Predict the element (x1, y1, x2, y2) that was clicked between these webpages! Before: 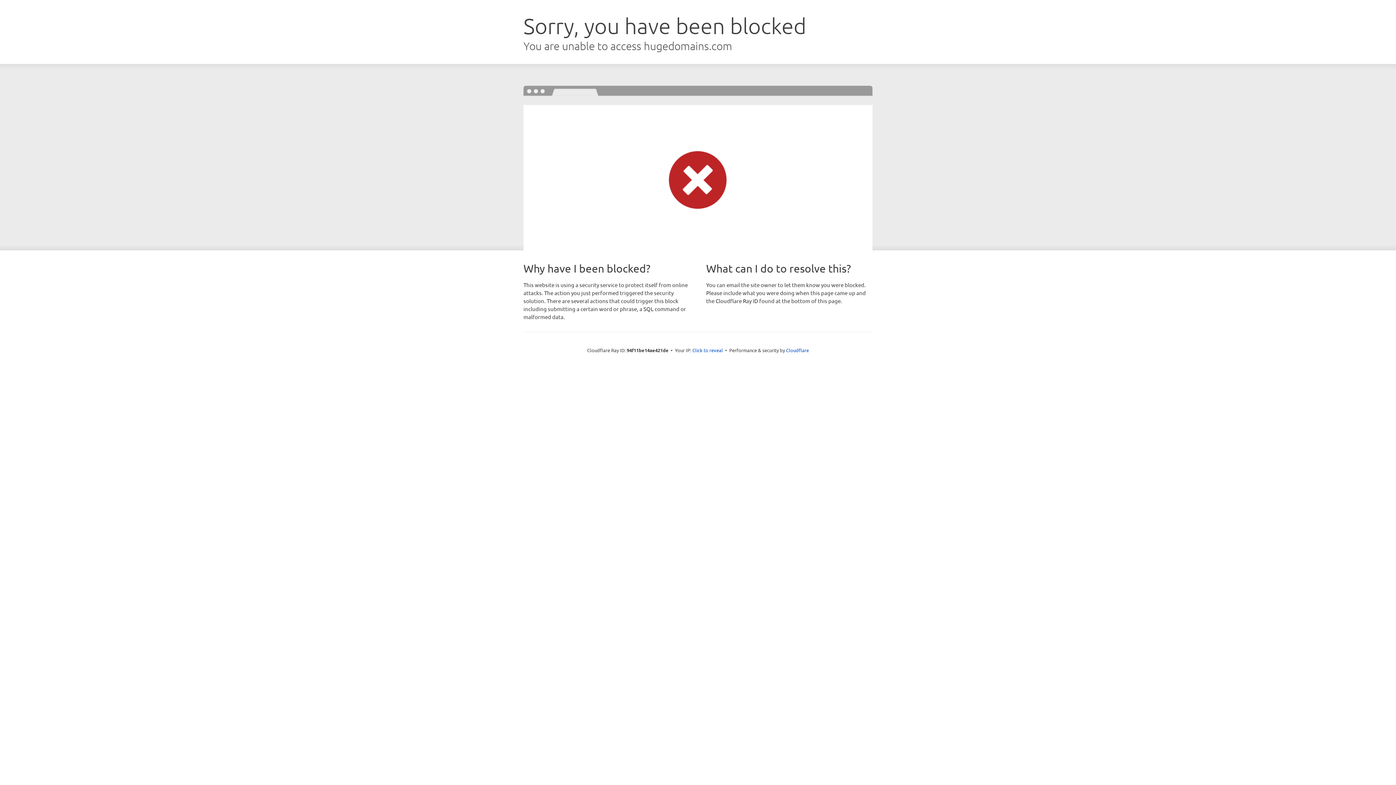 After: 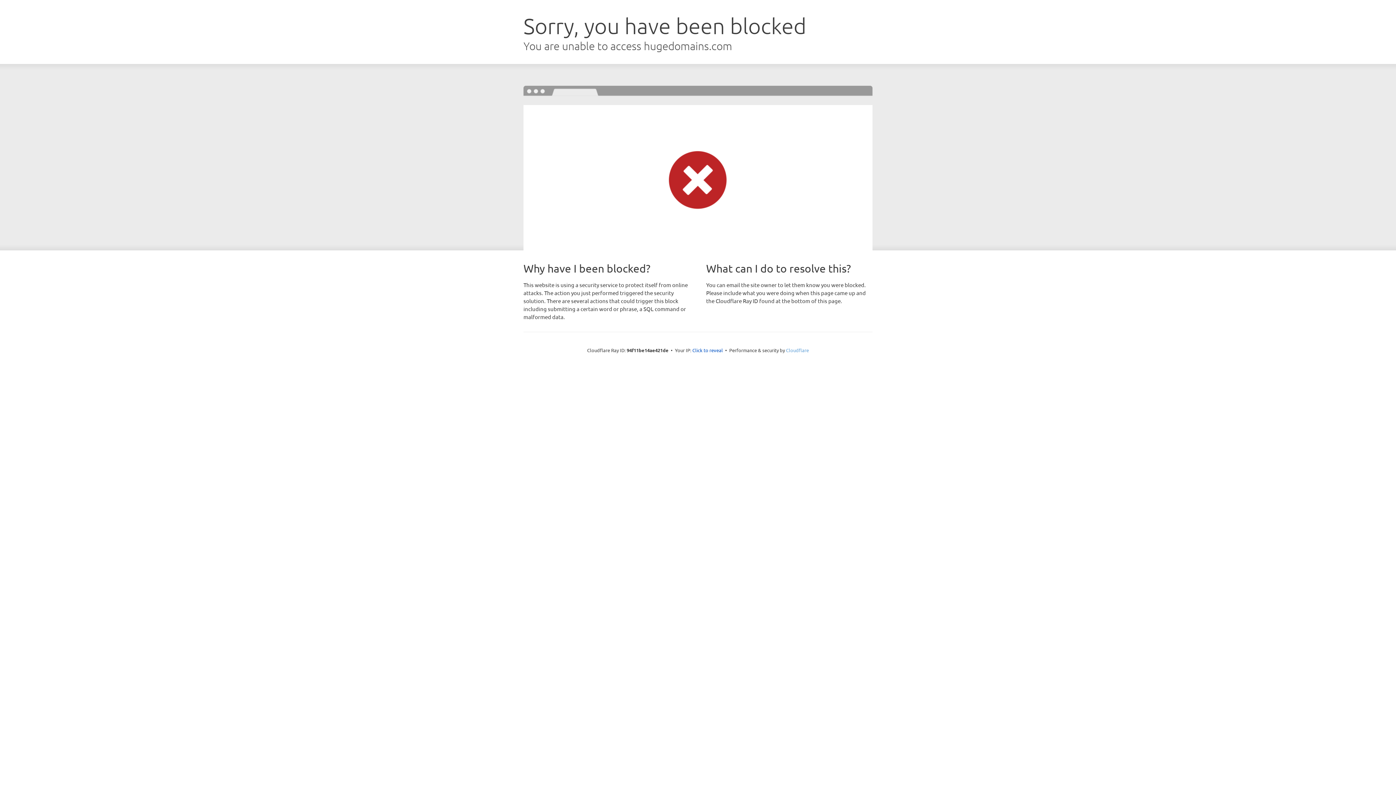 Action: bbox: (786, 347, 809, 353) label: Cloudflare